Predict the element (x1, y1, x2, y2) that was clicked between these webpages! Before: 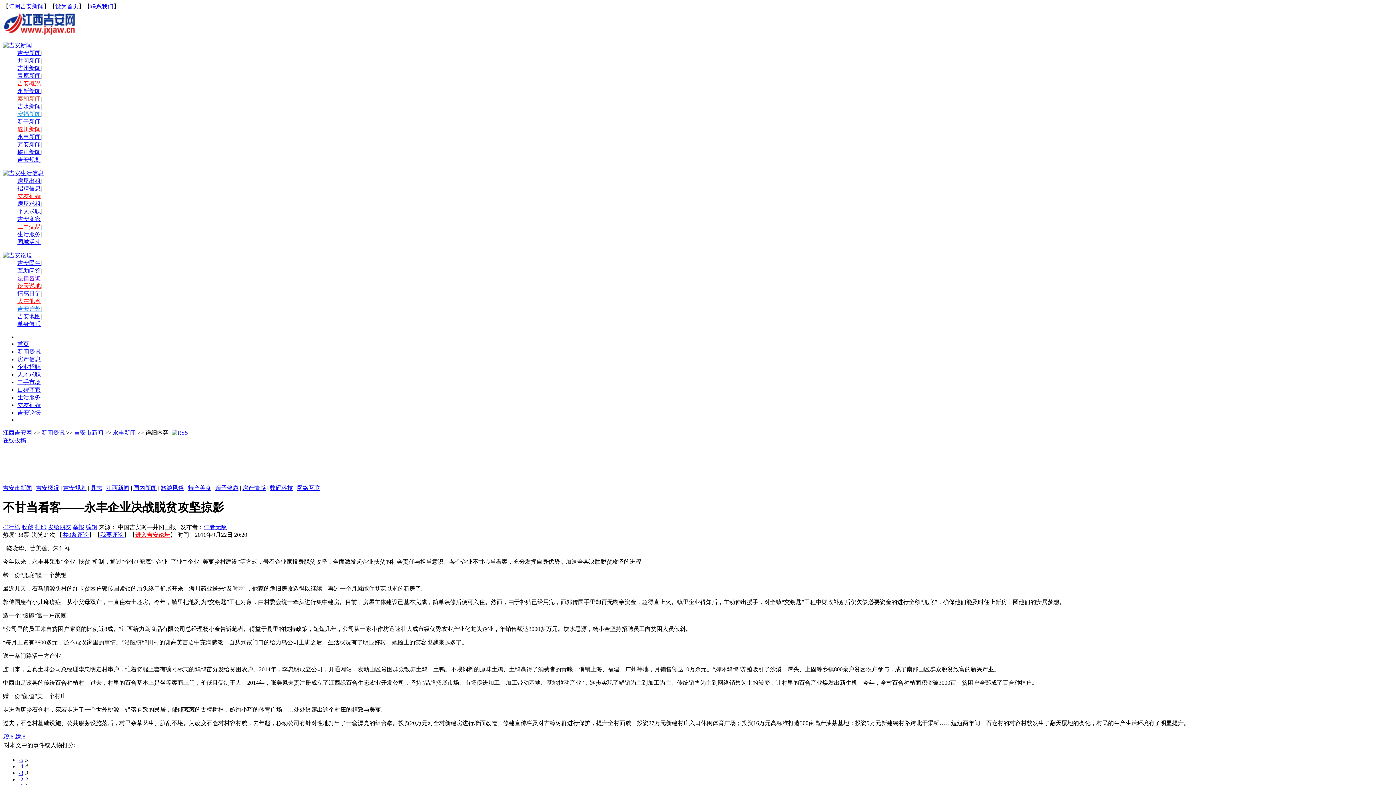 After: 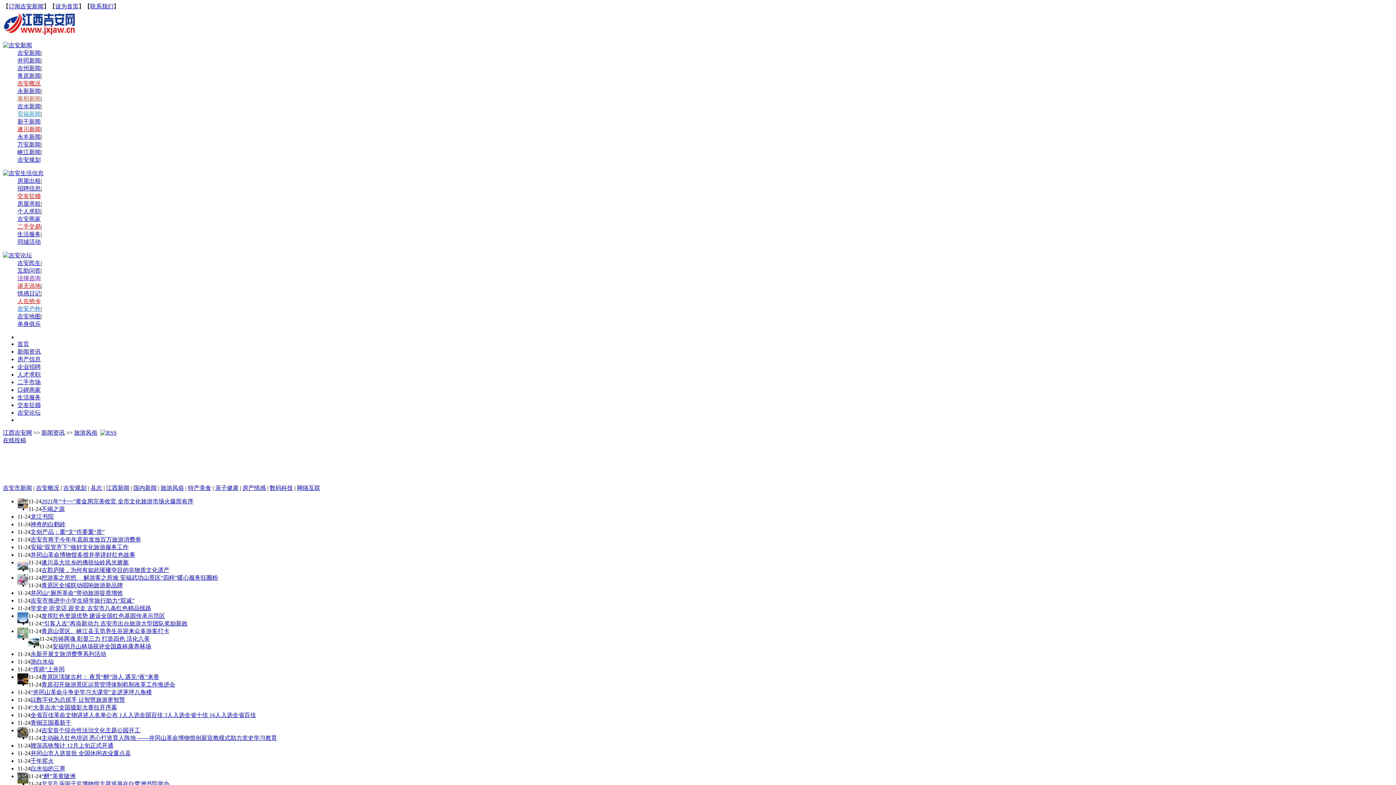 Action: label: 旅游风俗 bbox: (160, 485, 184, 491)